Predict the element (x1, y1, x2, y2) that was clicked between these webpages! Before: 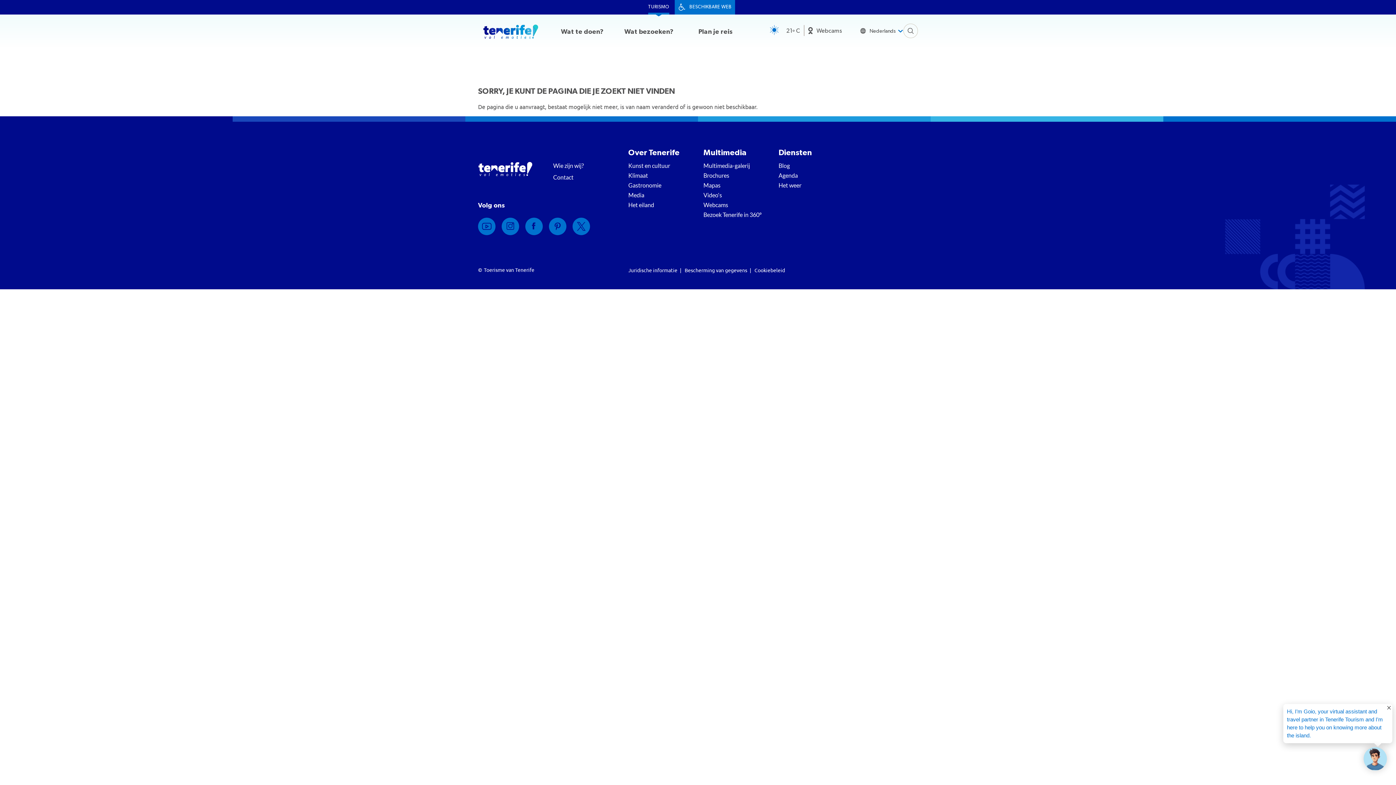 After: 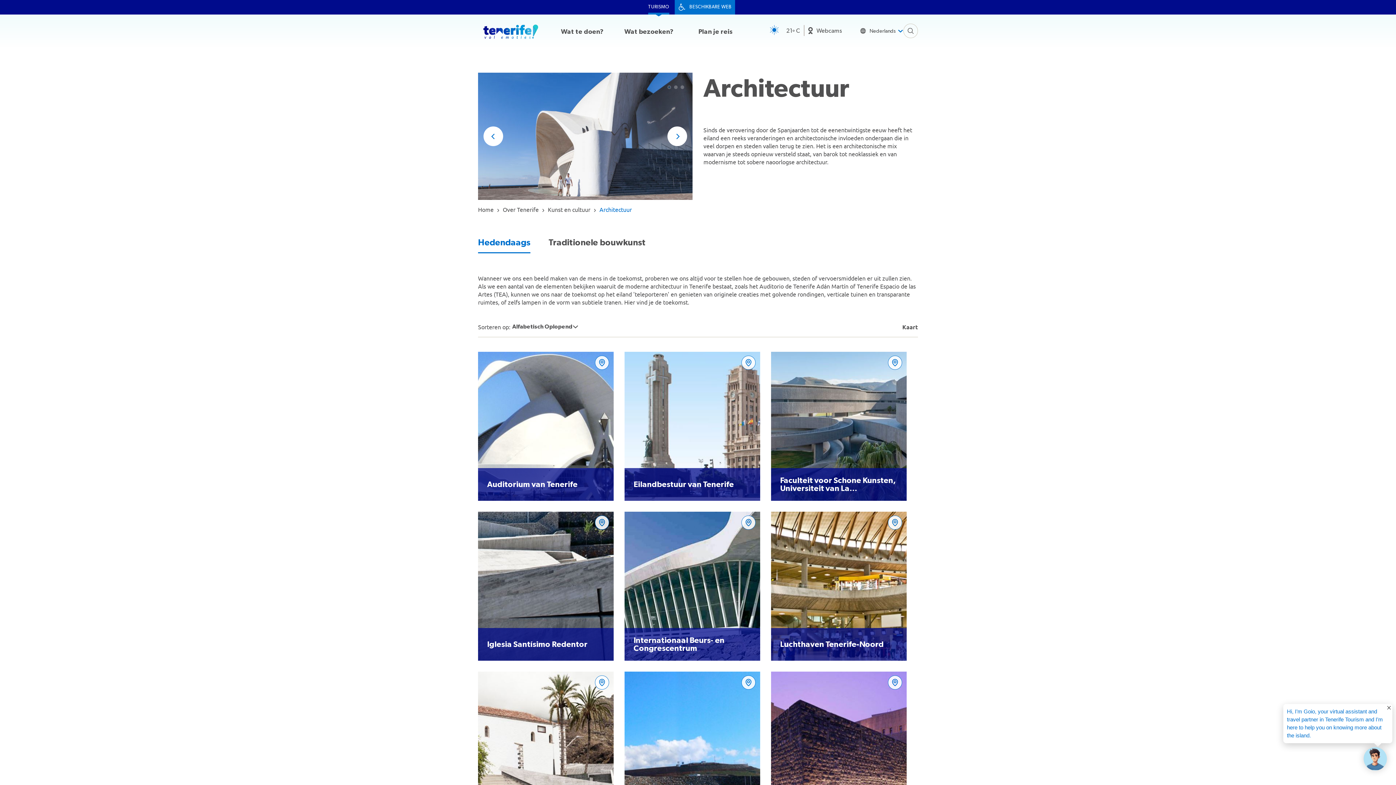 Action: bbox: (628, 161, 692, 171) label: Kunst en cultuur